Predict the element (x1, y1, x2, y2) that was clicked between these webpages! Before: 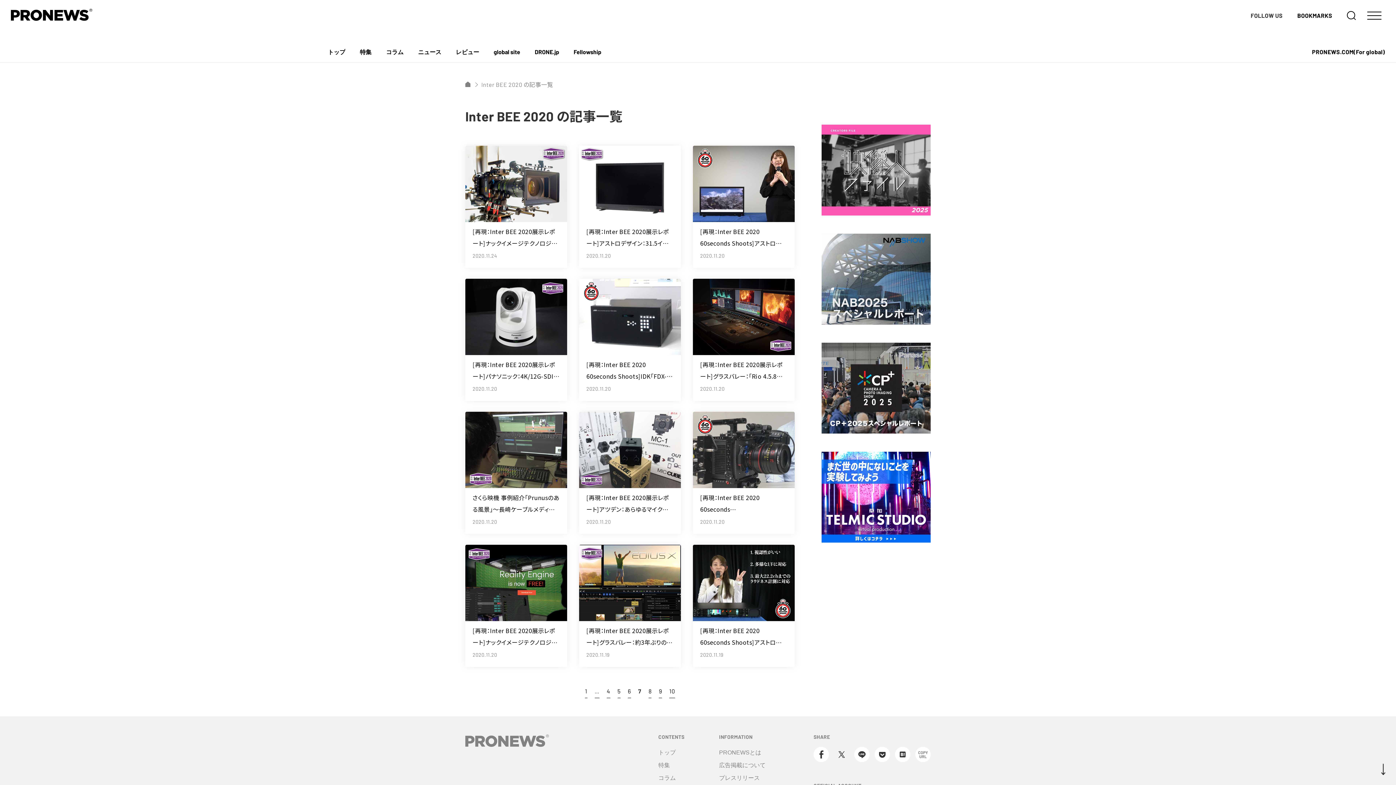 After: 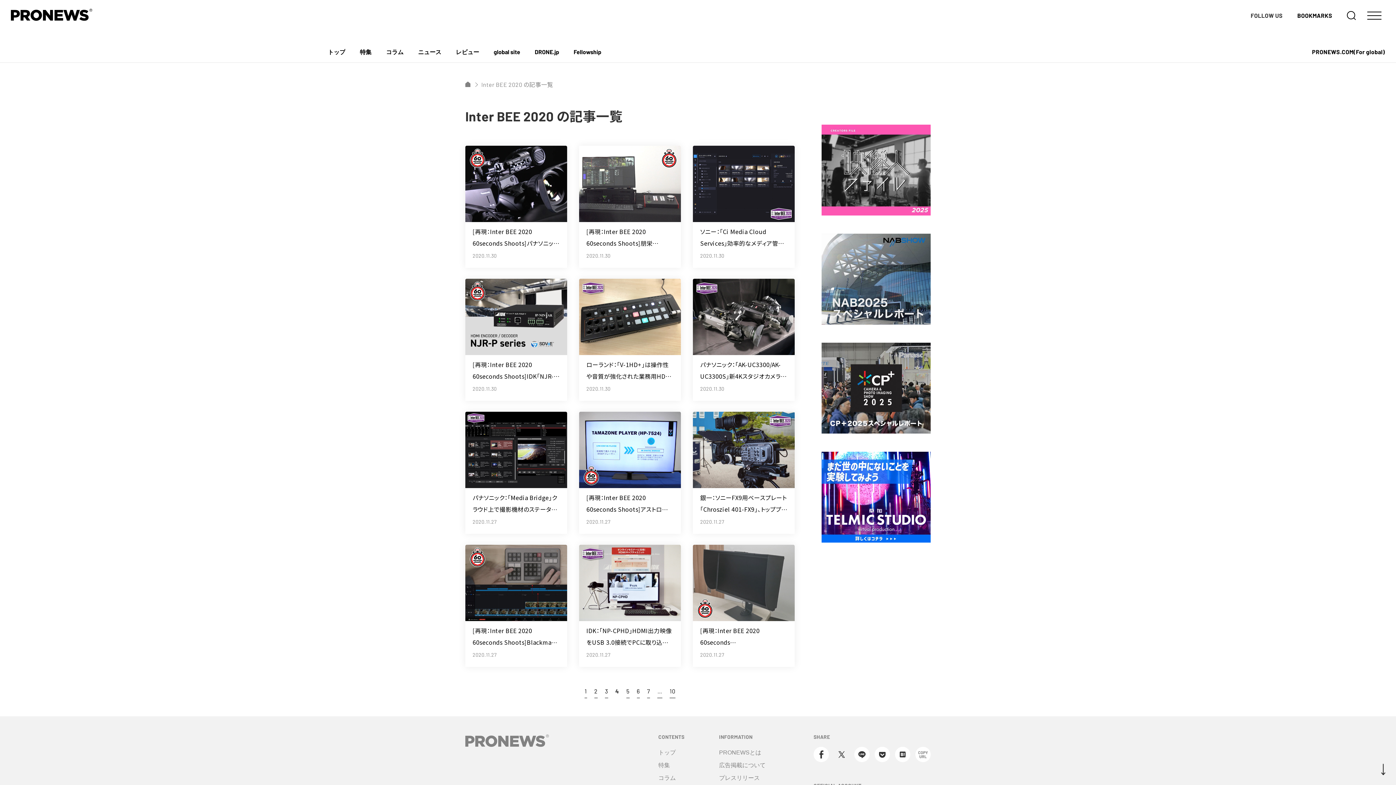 Action: bbox: (606, 685, 610, 698) label: 4